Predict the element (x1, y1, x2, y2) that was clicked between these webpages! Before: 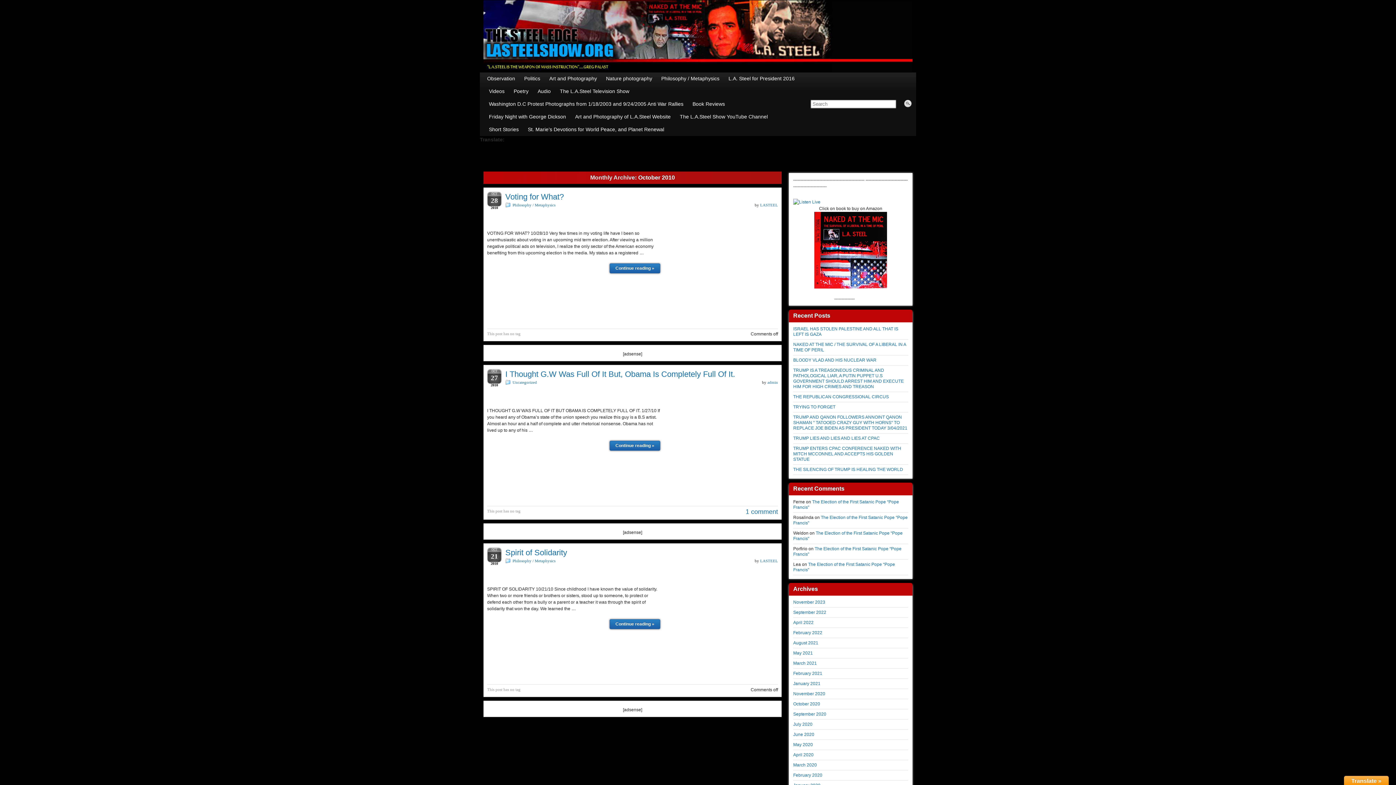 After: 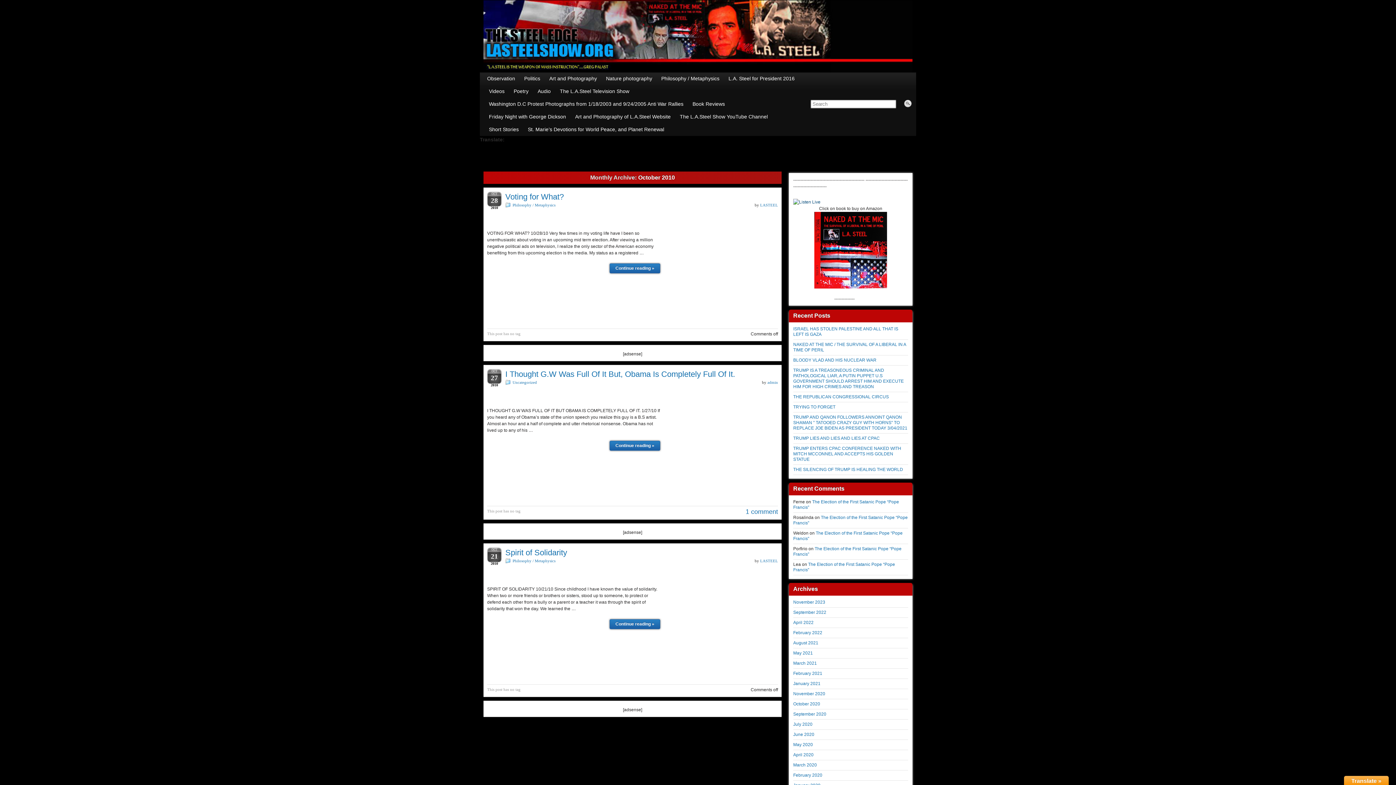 Action: bbox: (793, 199, 820, 204)